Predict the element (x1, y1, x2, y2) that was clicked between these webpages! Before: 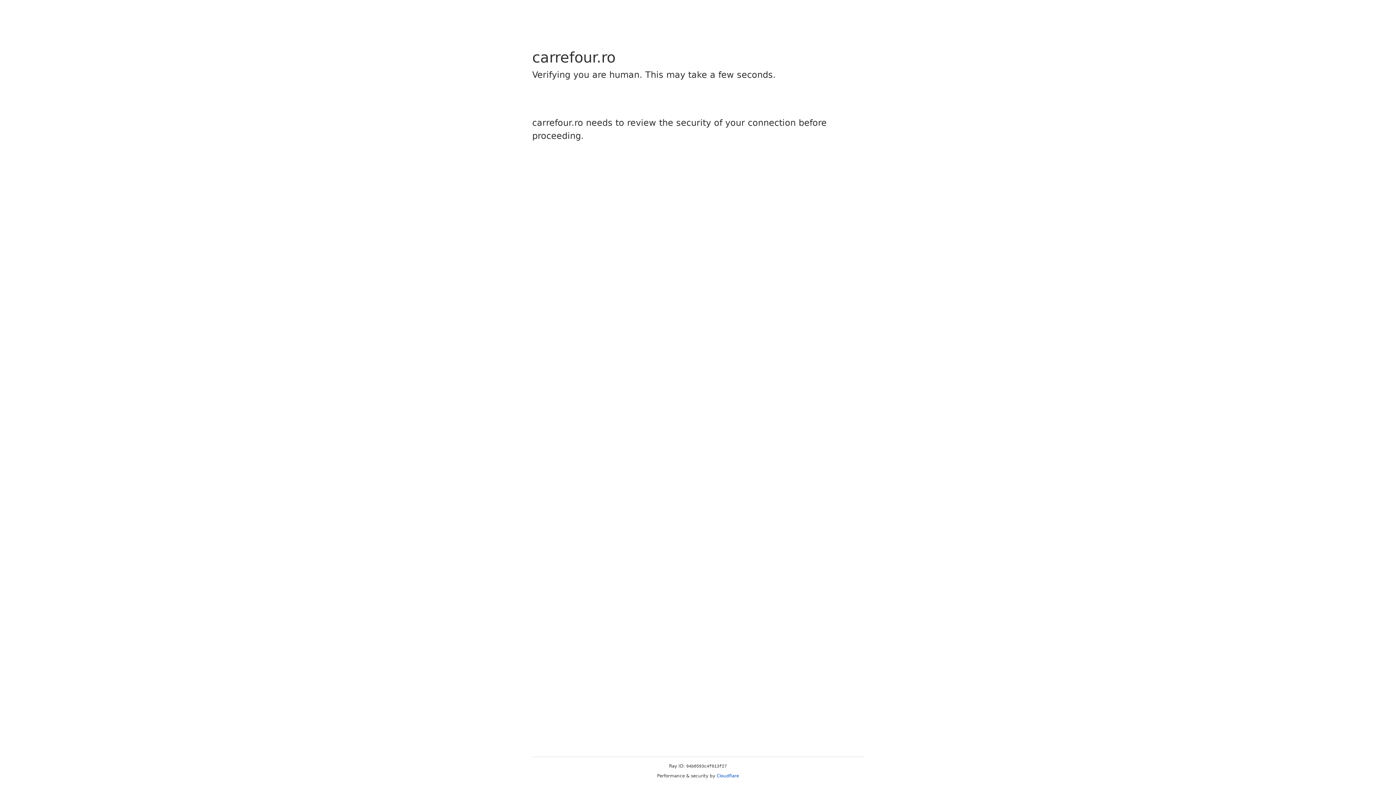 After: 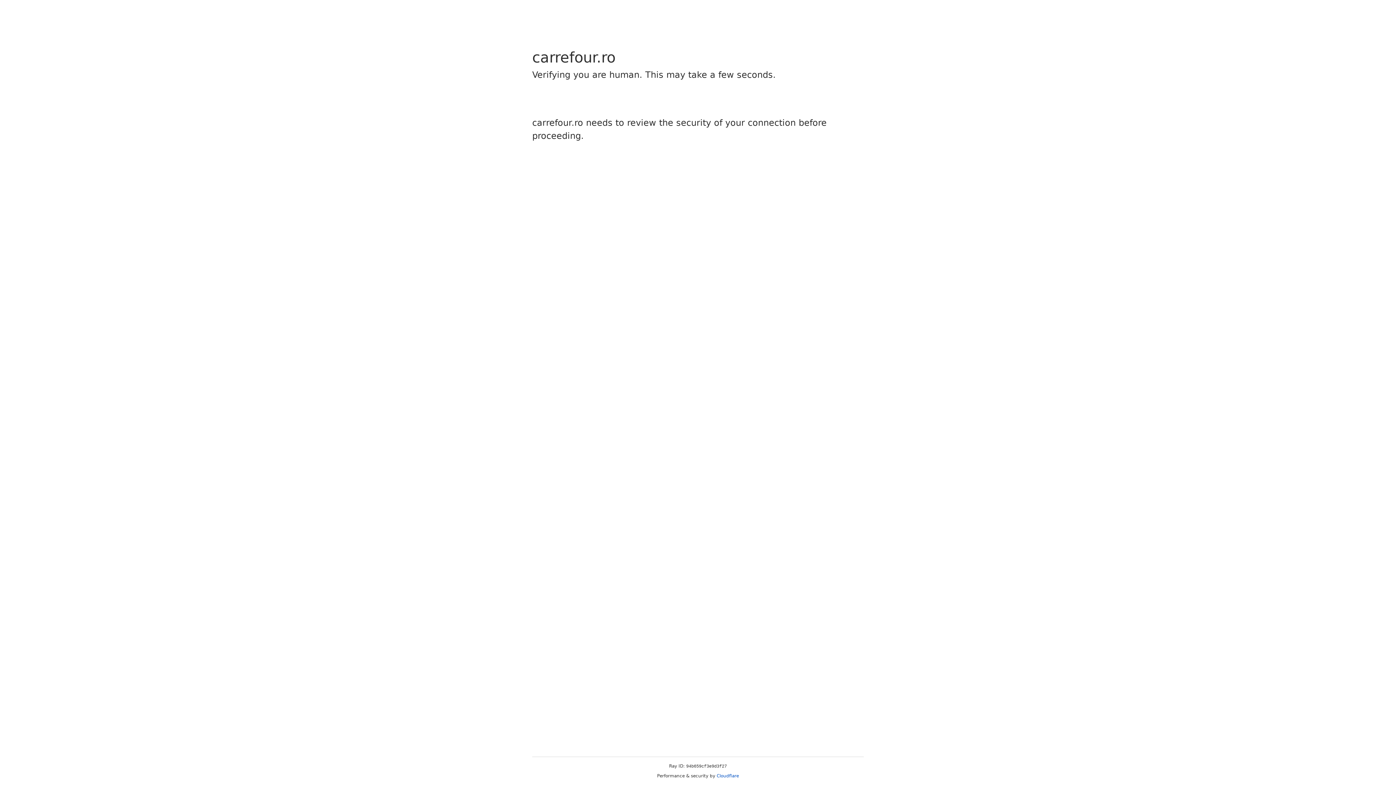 Action: bbox: (716, 773, 739, 778) label: Cloudflare